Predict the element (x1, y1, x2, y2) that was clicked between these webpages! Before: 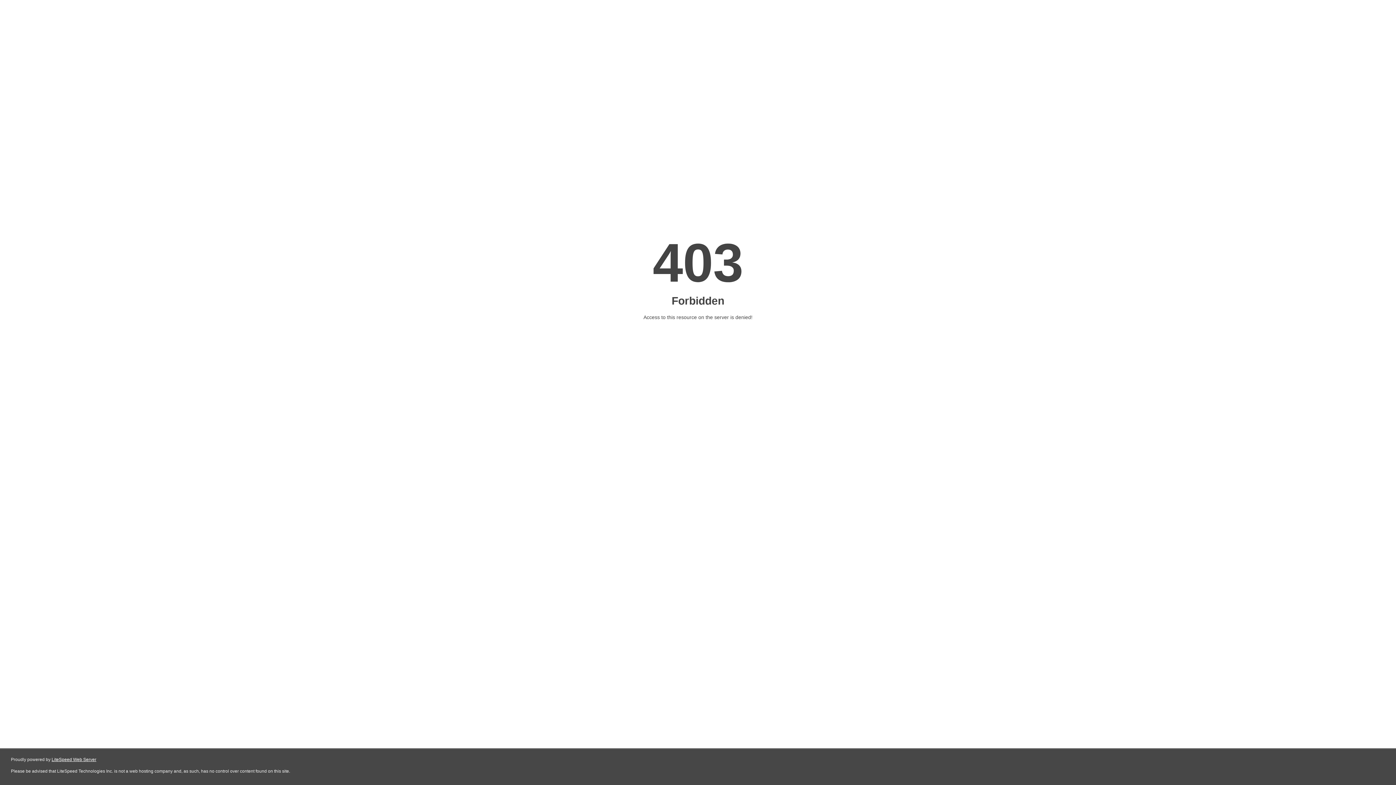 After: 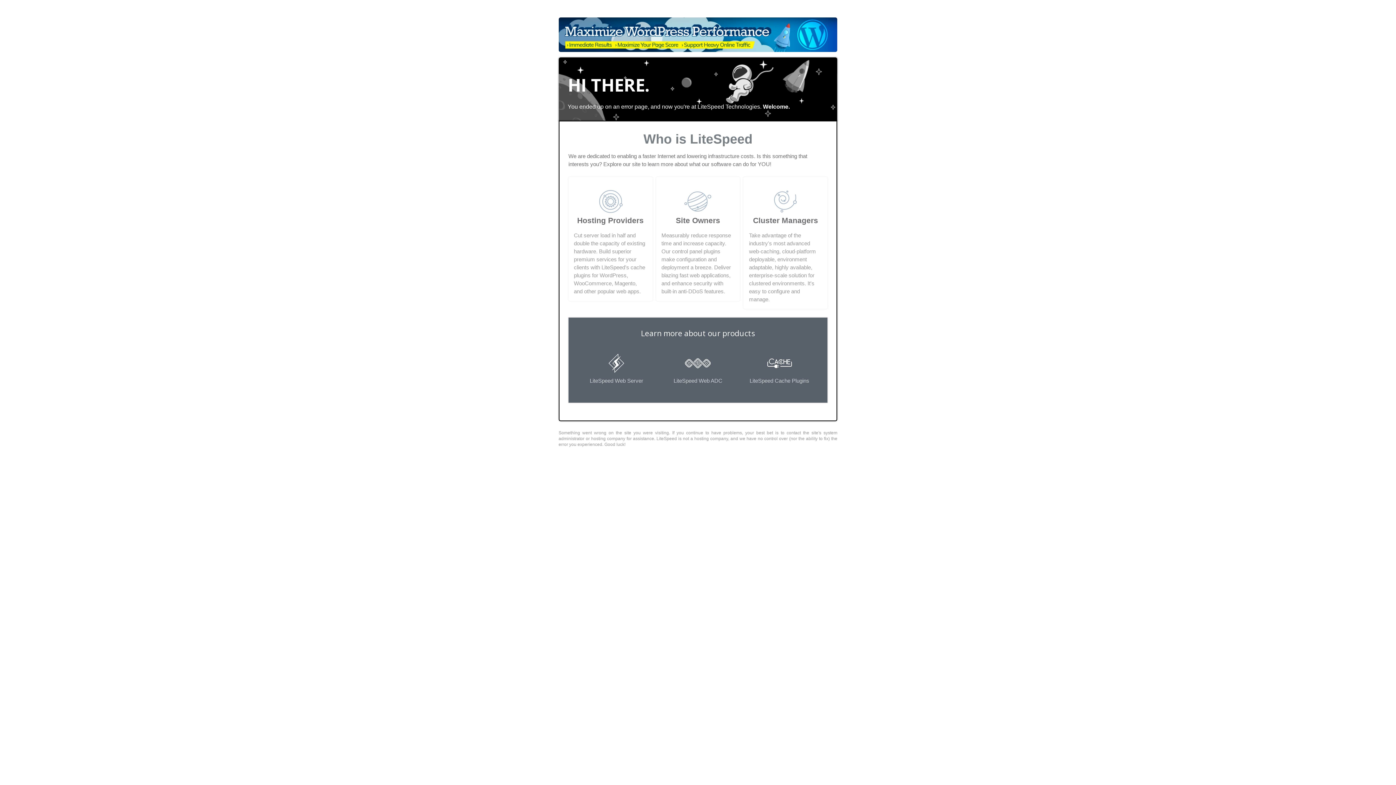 Action: bbox: (51, 757, 96, 762) label: LiteSpeed Web Server